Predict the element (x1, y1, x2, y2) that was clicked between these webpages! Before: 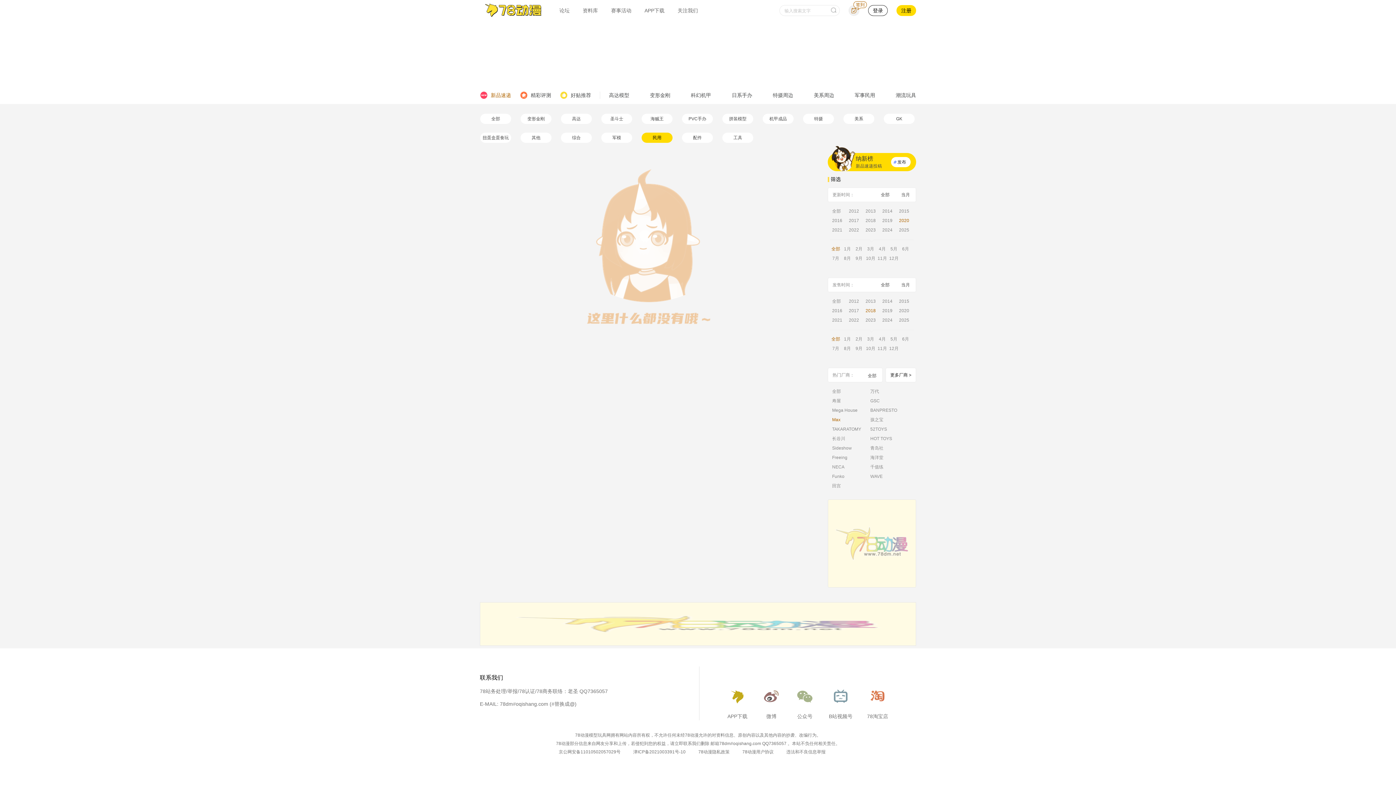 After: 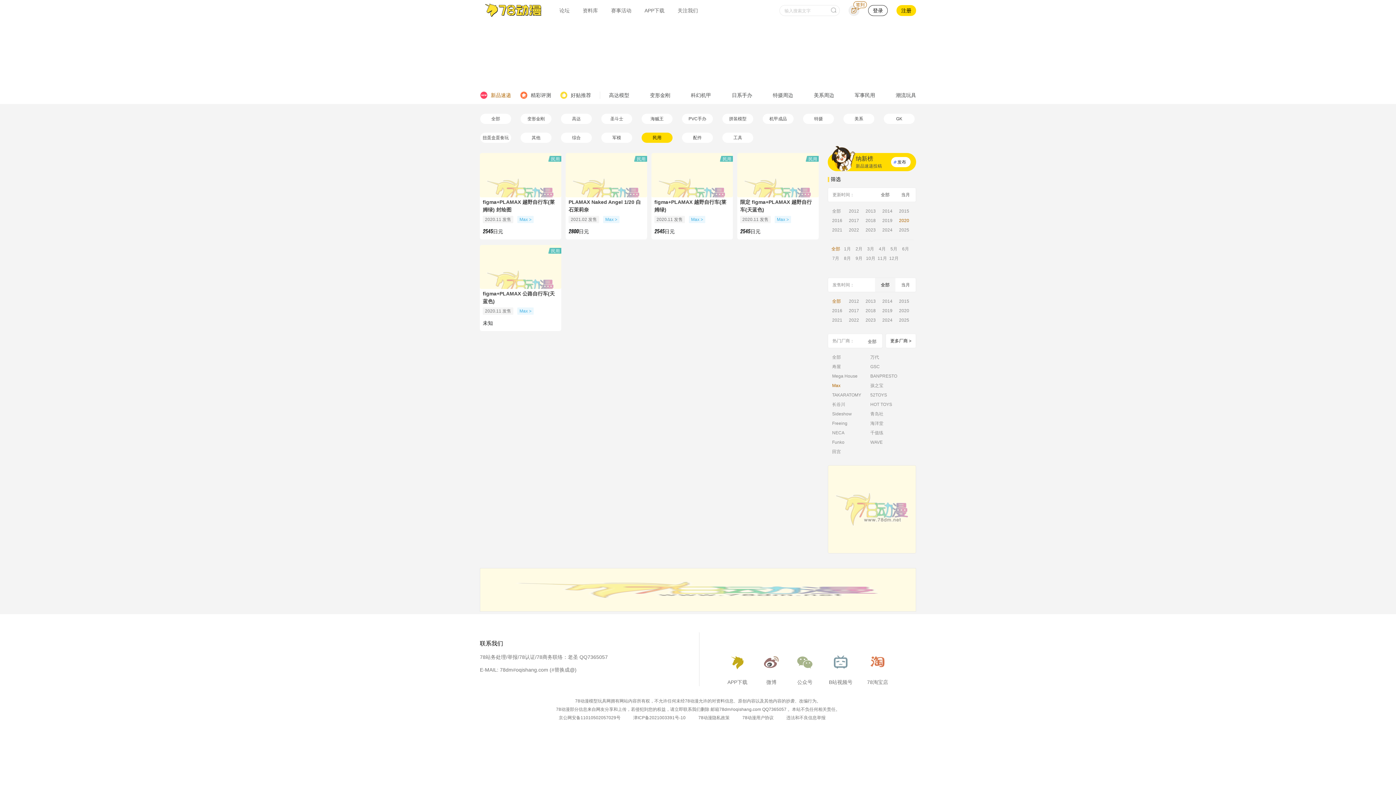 Action: label: 全部 bbox: (875, 277, 895, 292)